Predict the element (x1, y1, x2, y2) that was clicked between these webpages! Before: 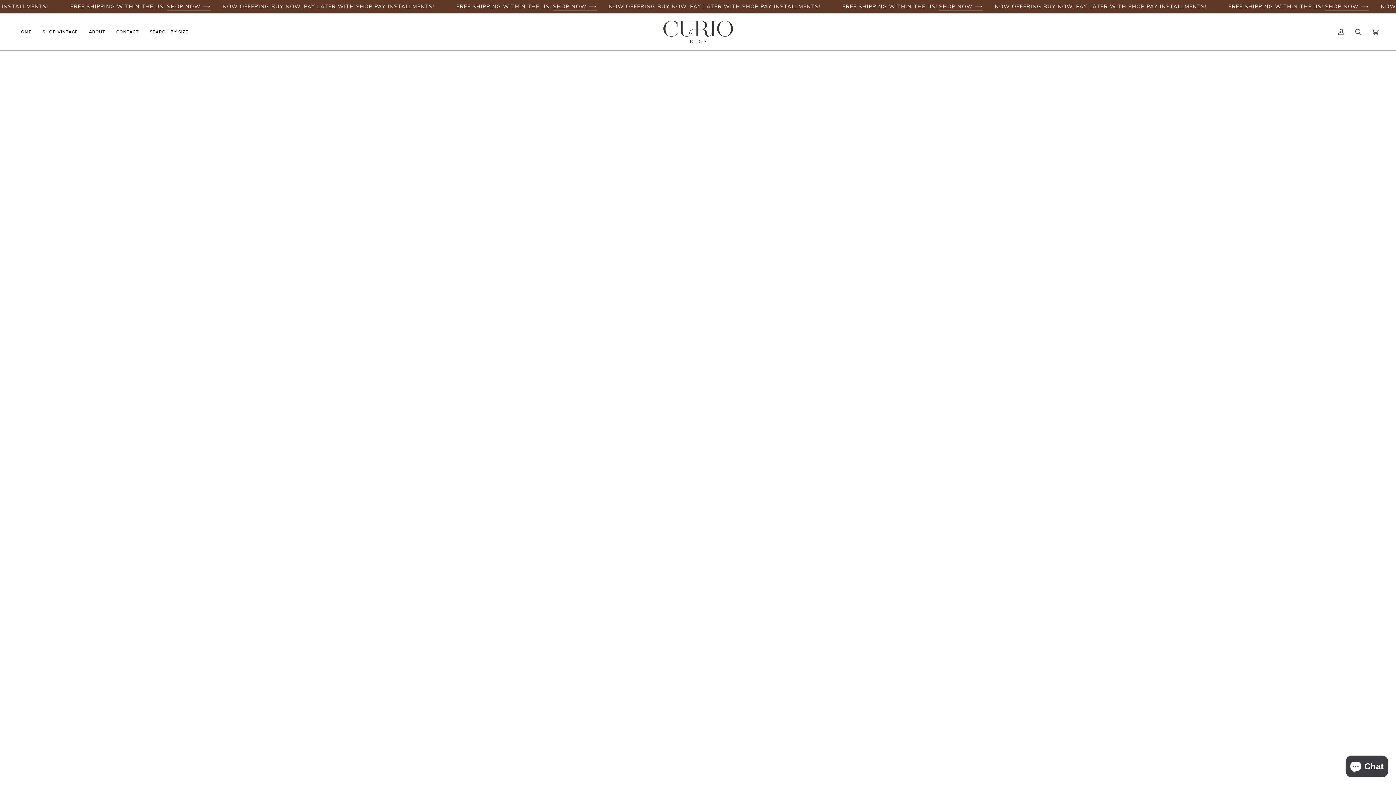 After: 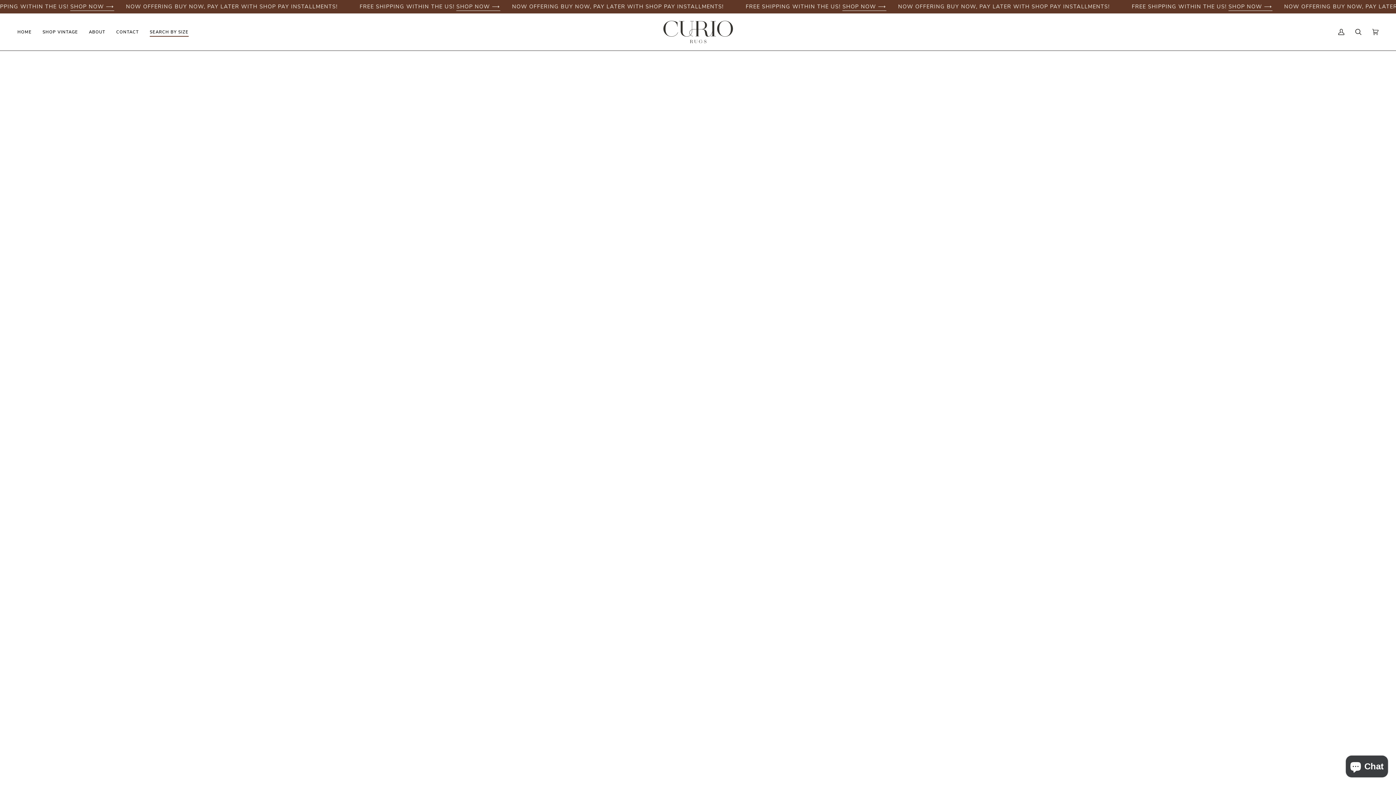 Action: bbox: (144, 13, 194, 50) label: SEARCH BY SIZE